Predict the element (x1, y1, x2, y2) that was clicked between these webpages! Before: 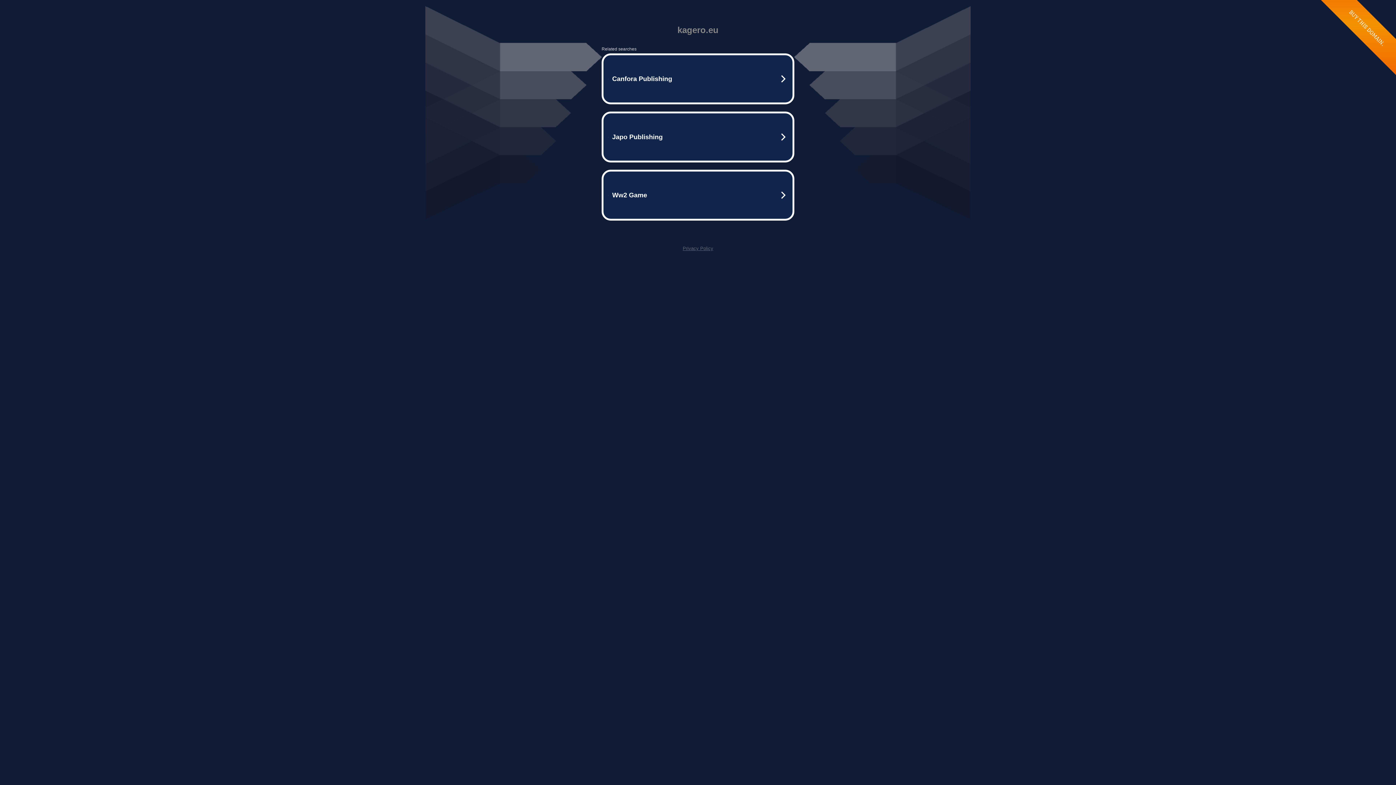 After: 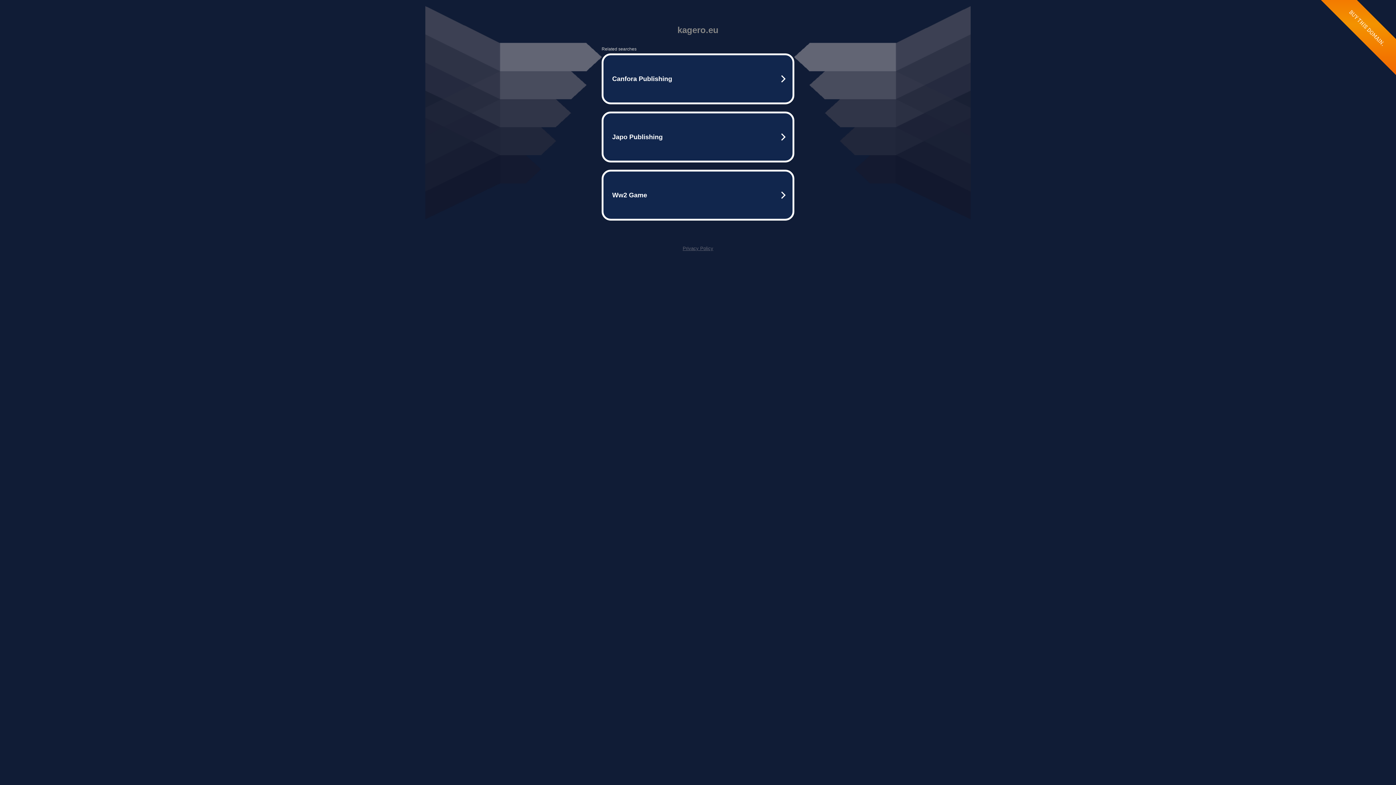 Action: label: Privacy Policy bbox: (682, 245, 713, 251)